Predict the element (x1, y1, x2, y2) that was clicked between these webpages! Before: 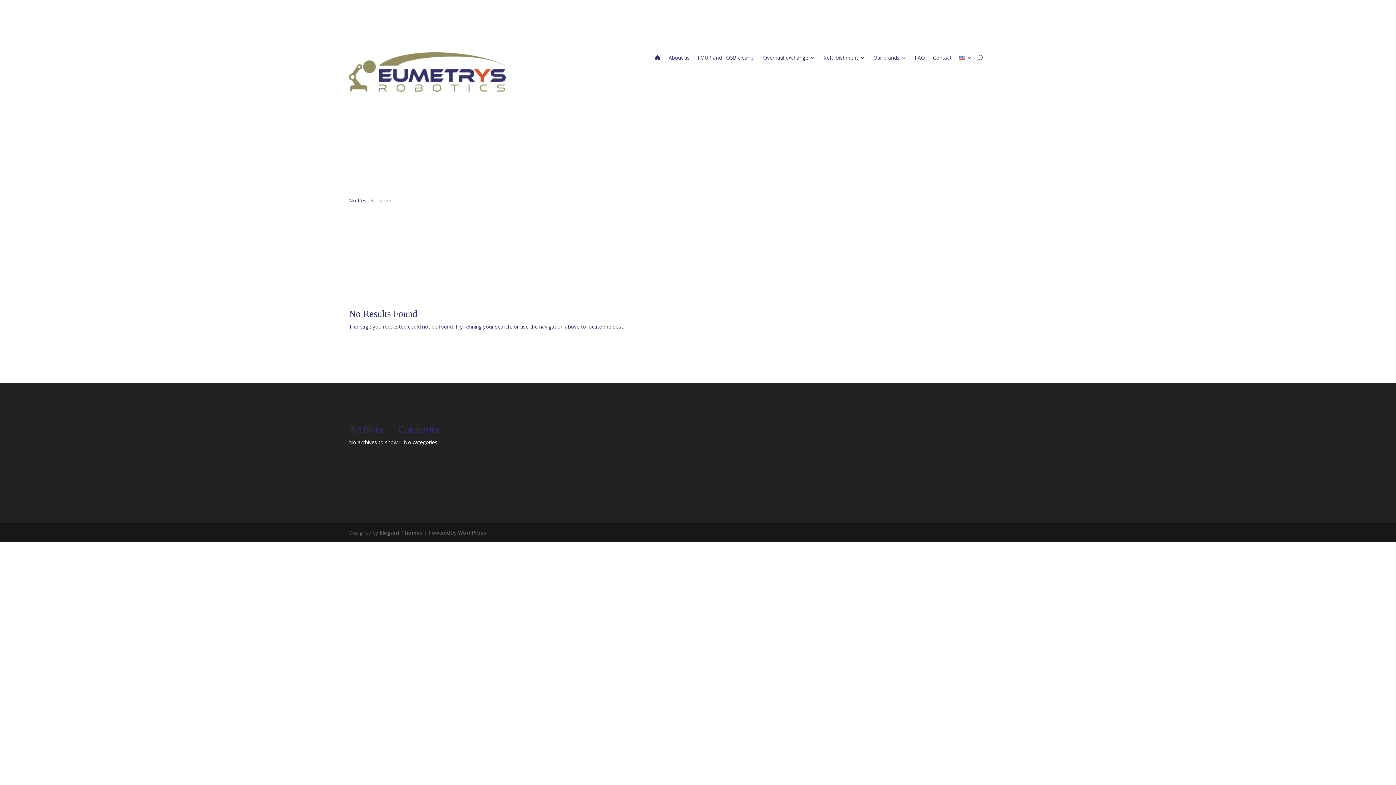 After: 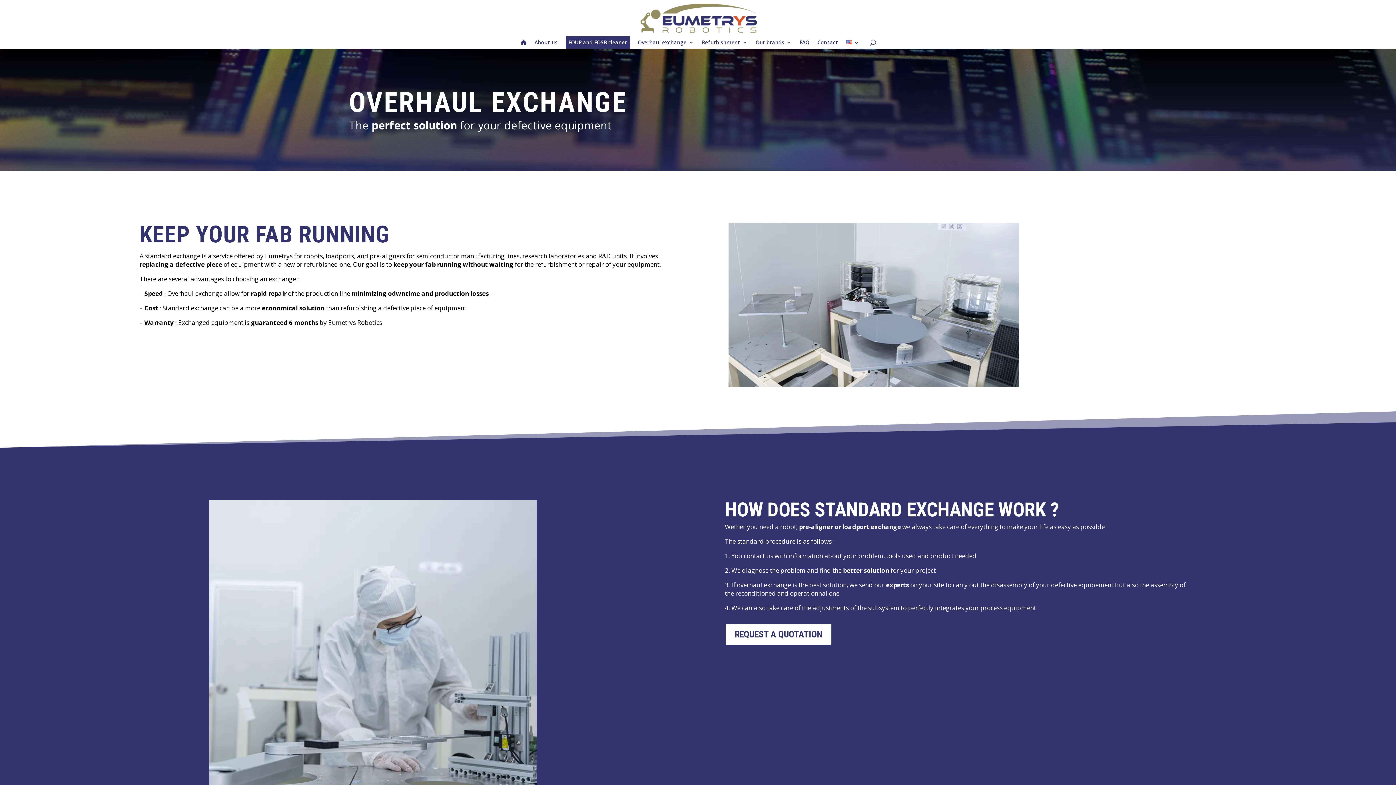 Action: label: Overhaul exchange bbox: (763, 55, 815, 63)